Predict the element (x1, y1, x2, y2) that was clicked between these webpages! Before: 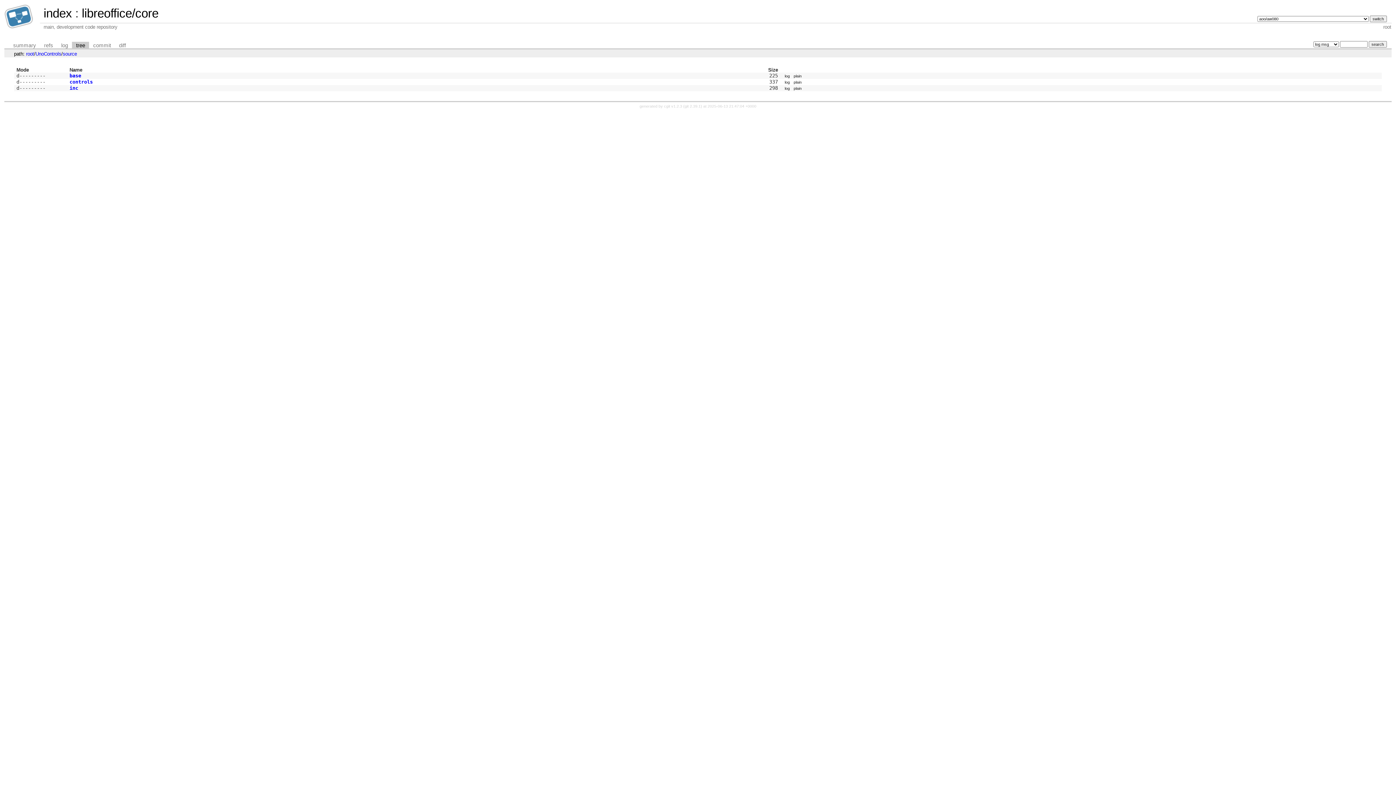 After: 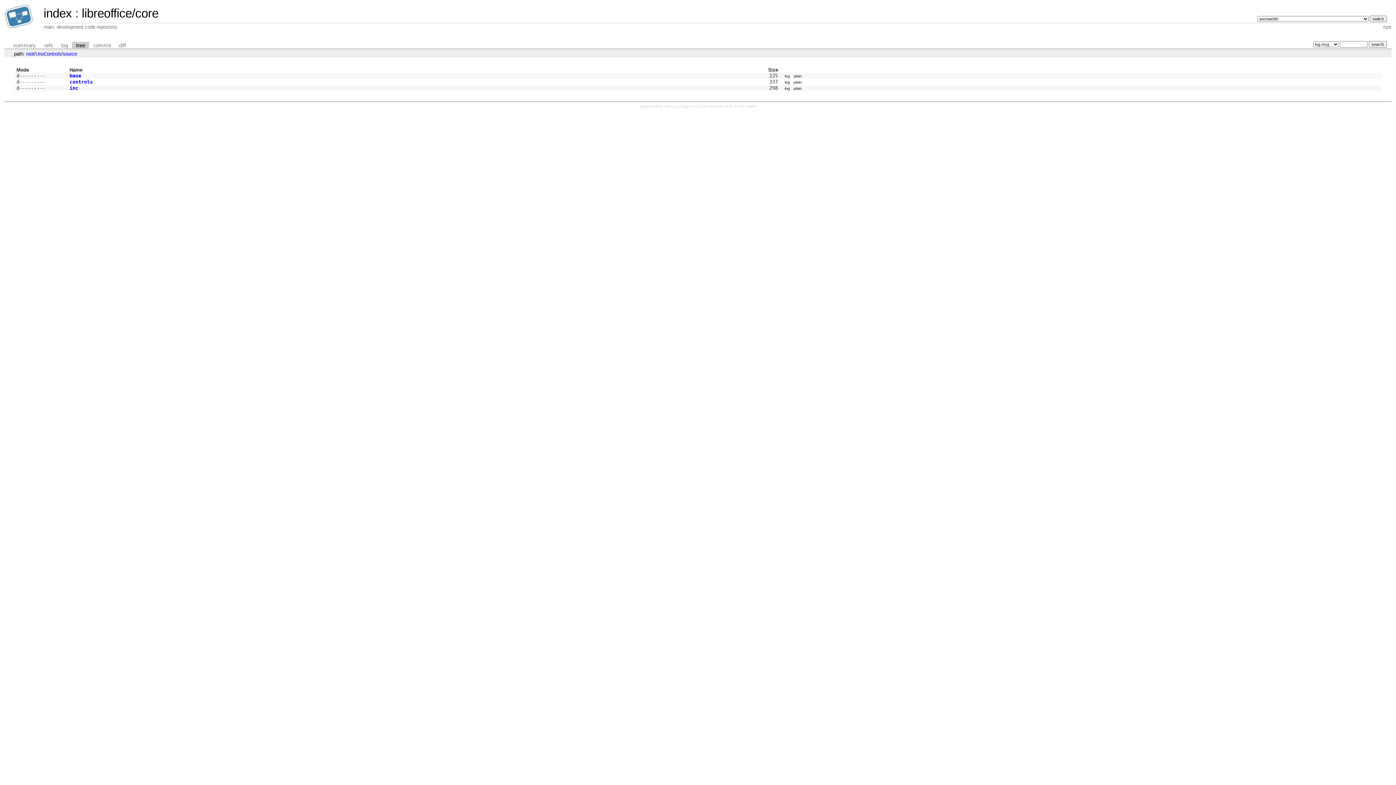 Action: bbox: (62, 51, 76, 56) label: source